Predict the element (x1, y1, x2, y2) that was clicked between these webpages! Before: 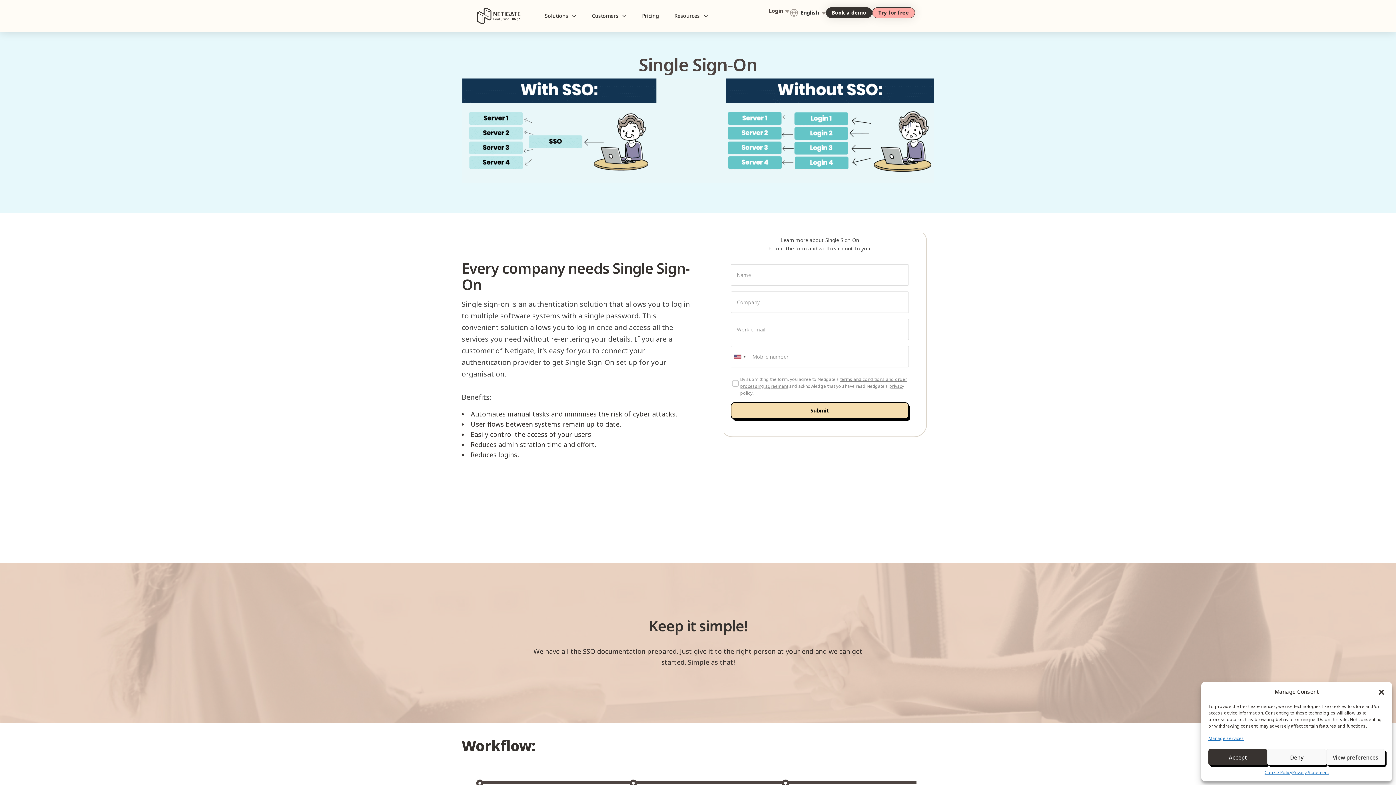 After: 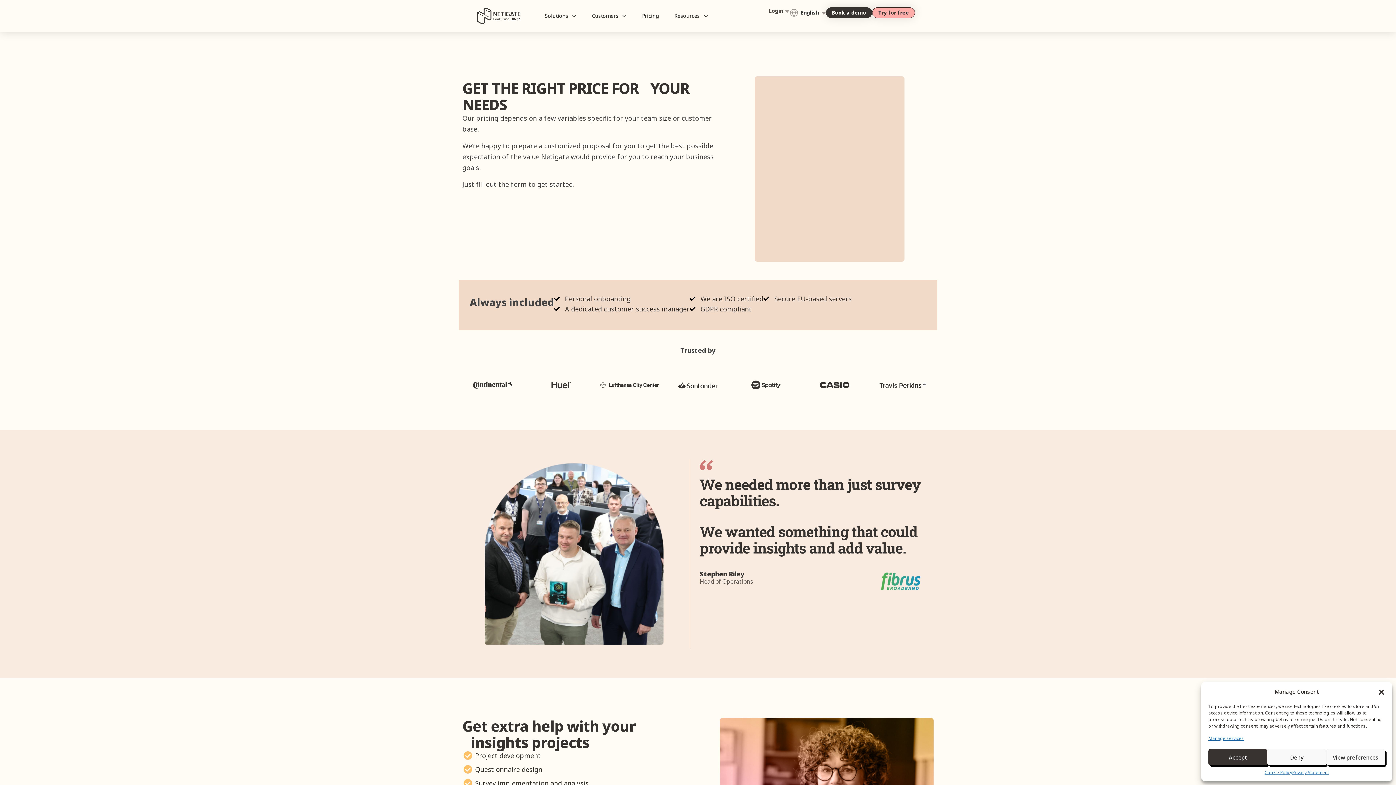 Action: bbox: (636, 6, 668, 25) label: Pricing